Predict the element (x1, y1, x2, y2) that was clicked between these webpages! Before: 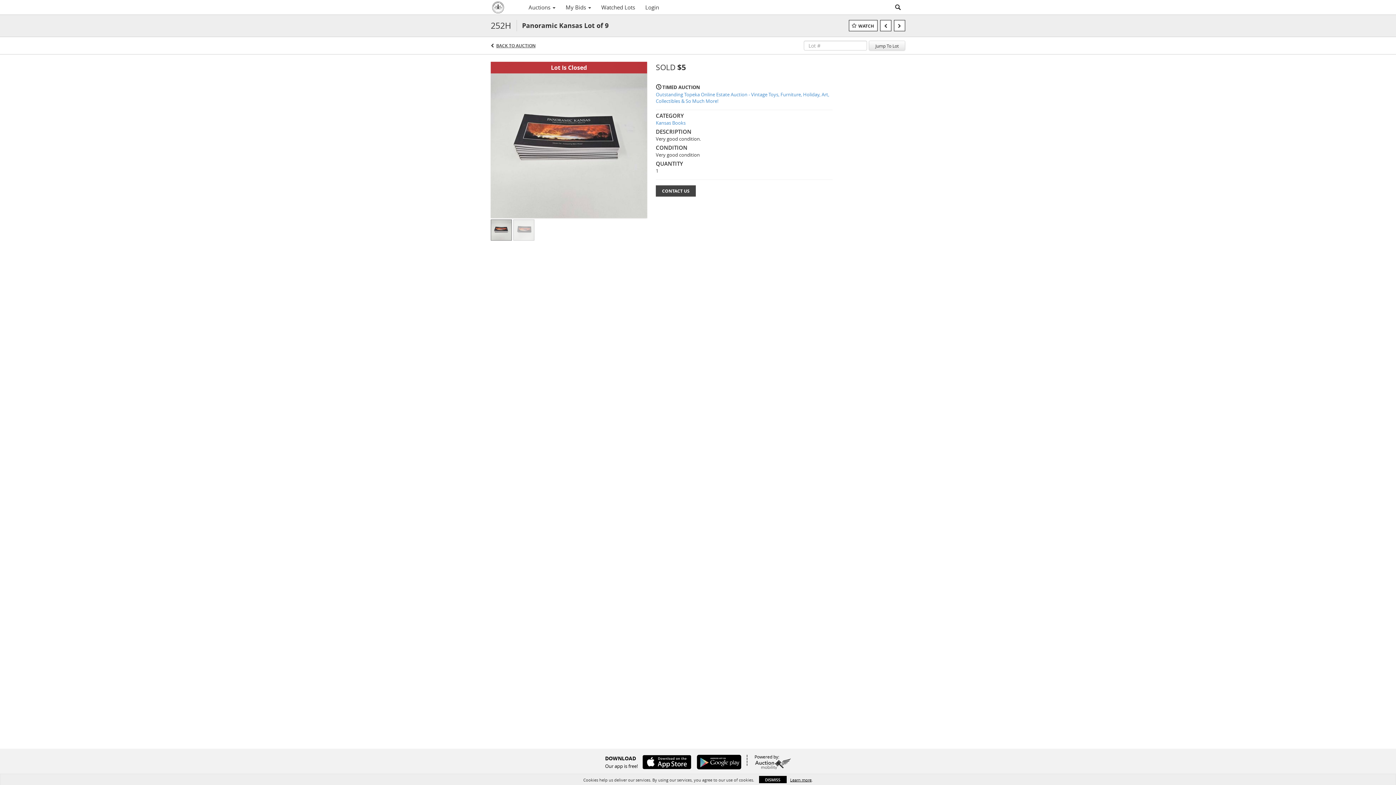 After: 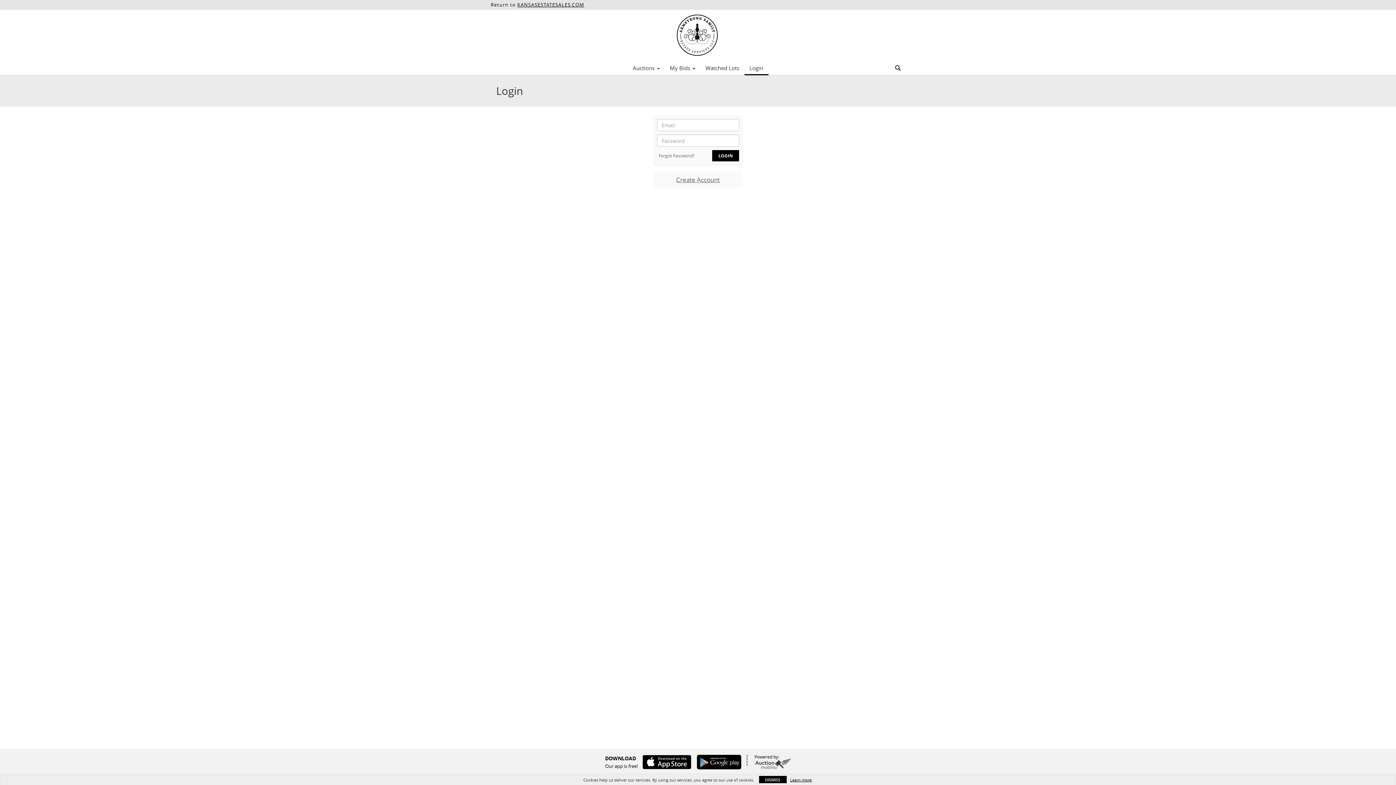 Action: bbox: (640, 1, 664, 13) label: Login